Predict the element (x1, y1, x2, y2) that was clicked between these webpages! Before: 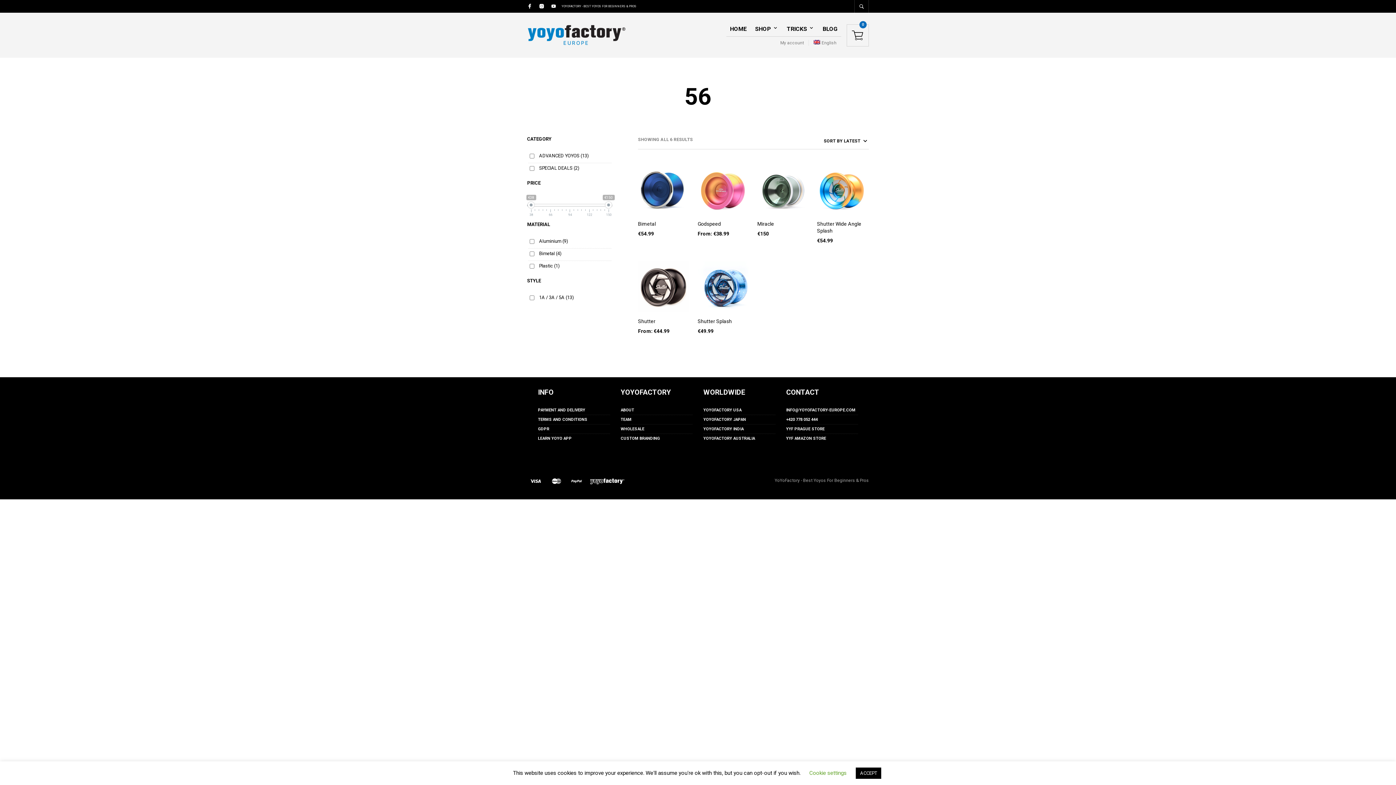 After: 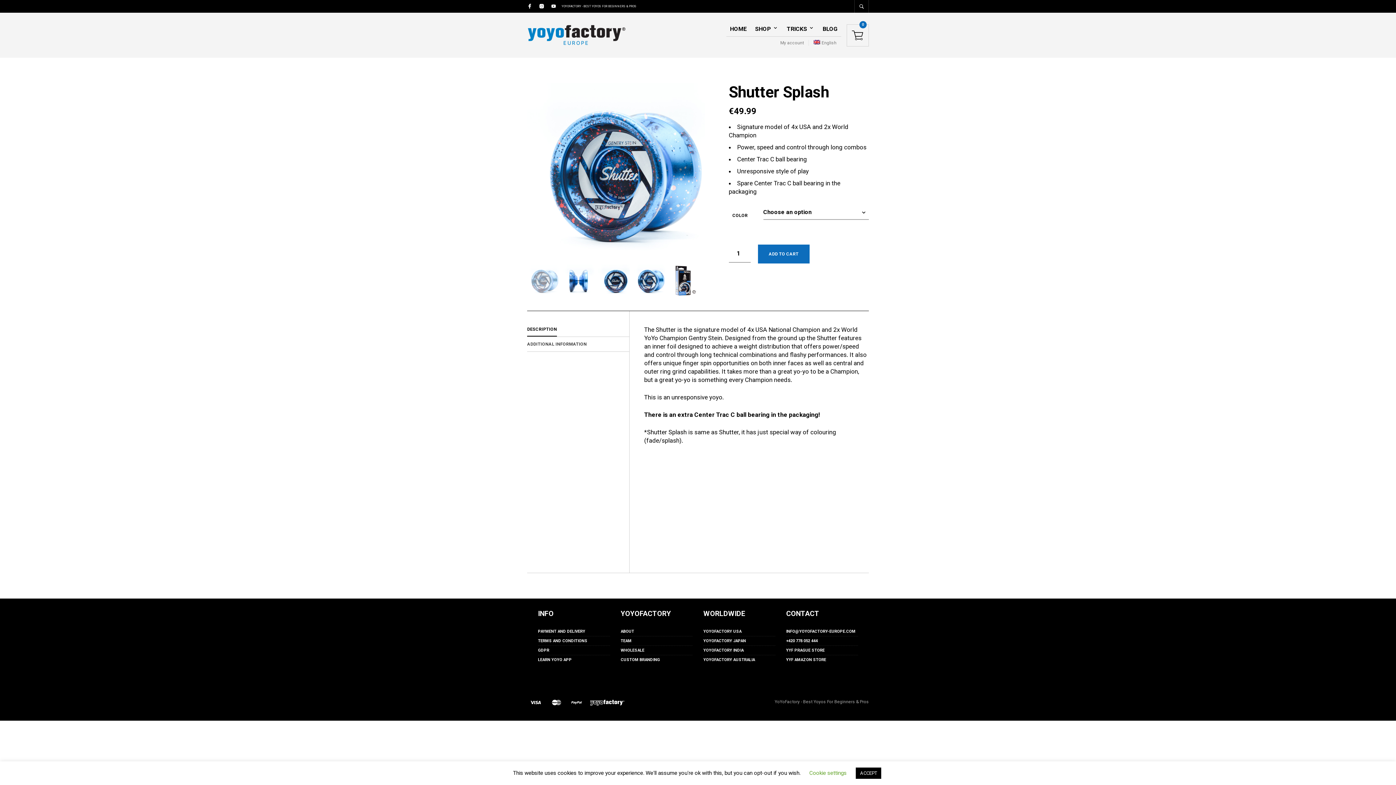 Action: bbox: (697, 261, 748, 312)